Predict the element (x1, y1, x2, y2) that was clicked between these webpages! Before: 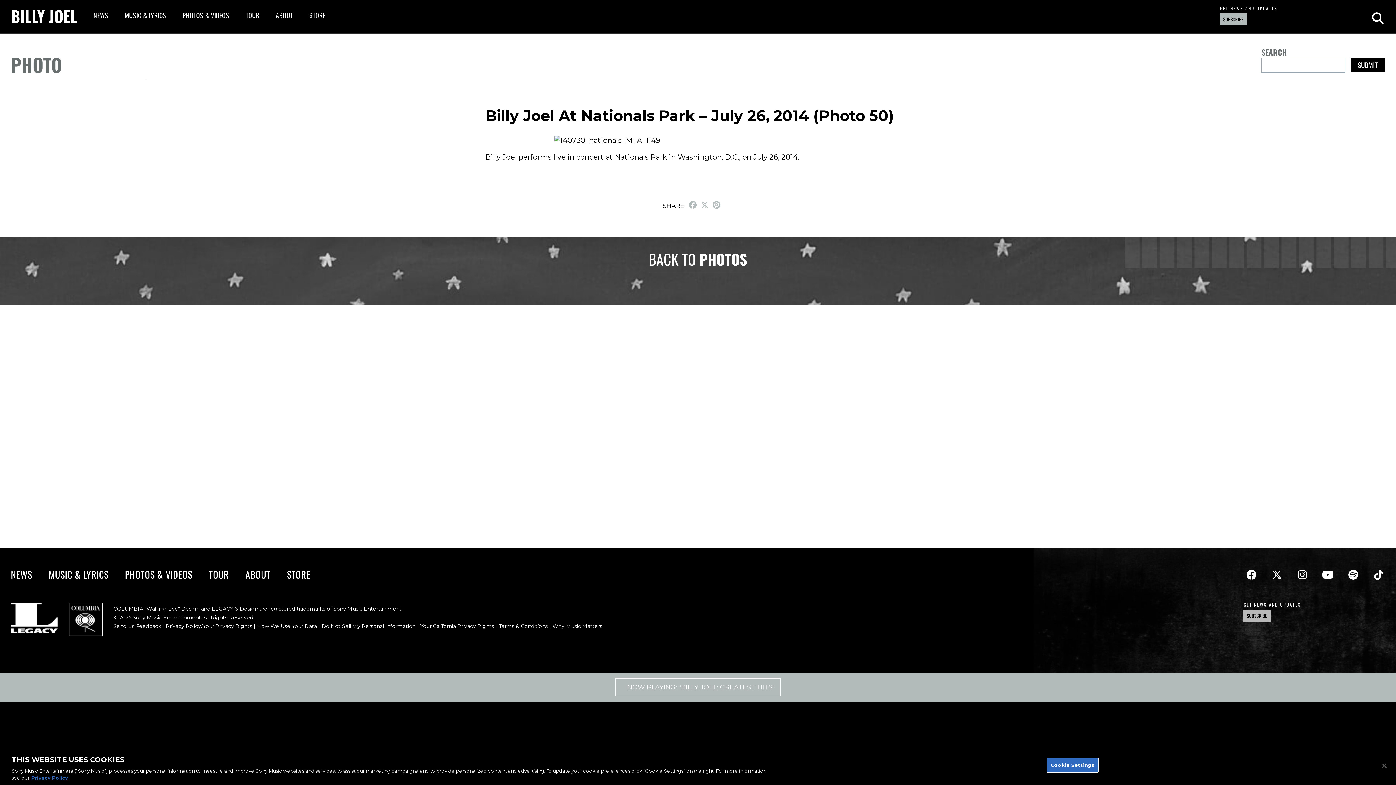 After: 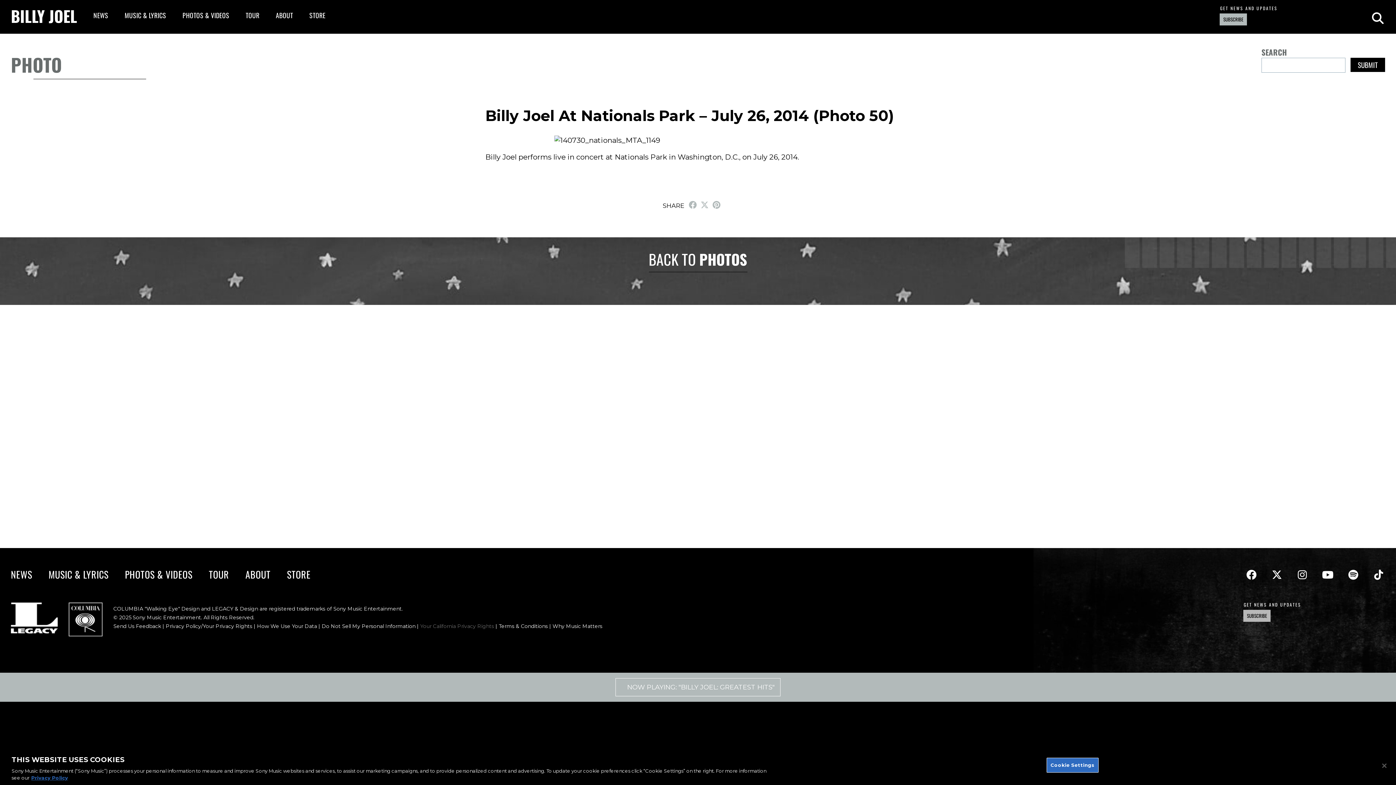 Action: bbox: (420, 623, 494, 629) label: Your California Privacy Rights